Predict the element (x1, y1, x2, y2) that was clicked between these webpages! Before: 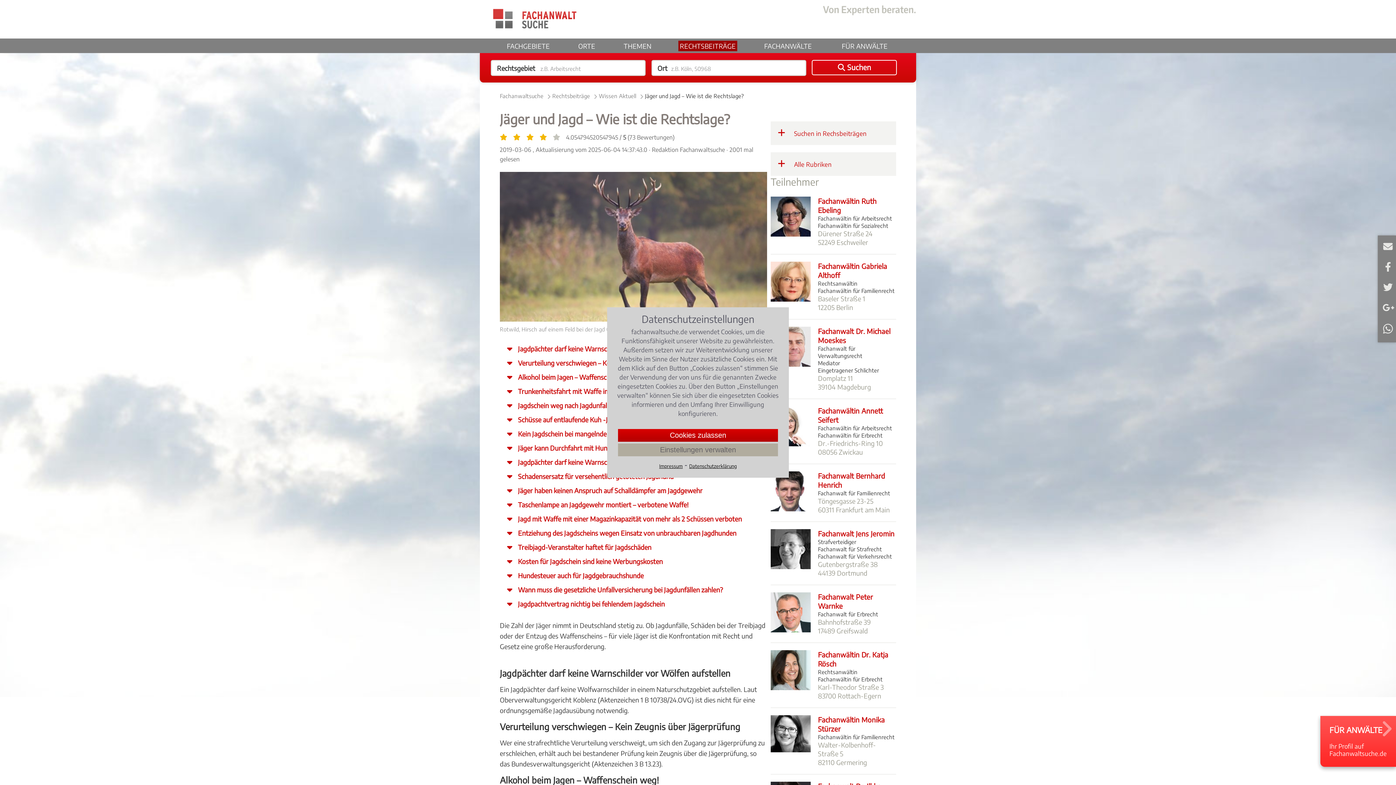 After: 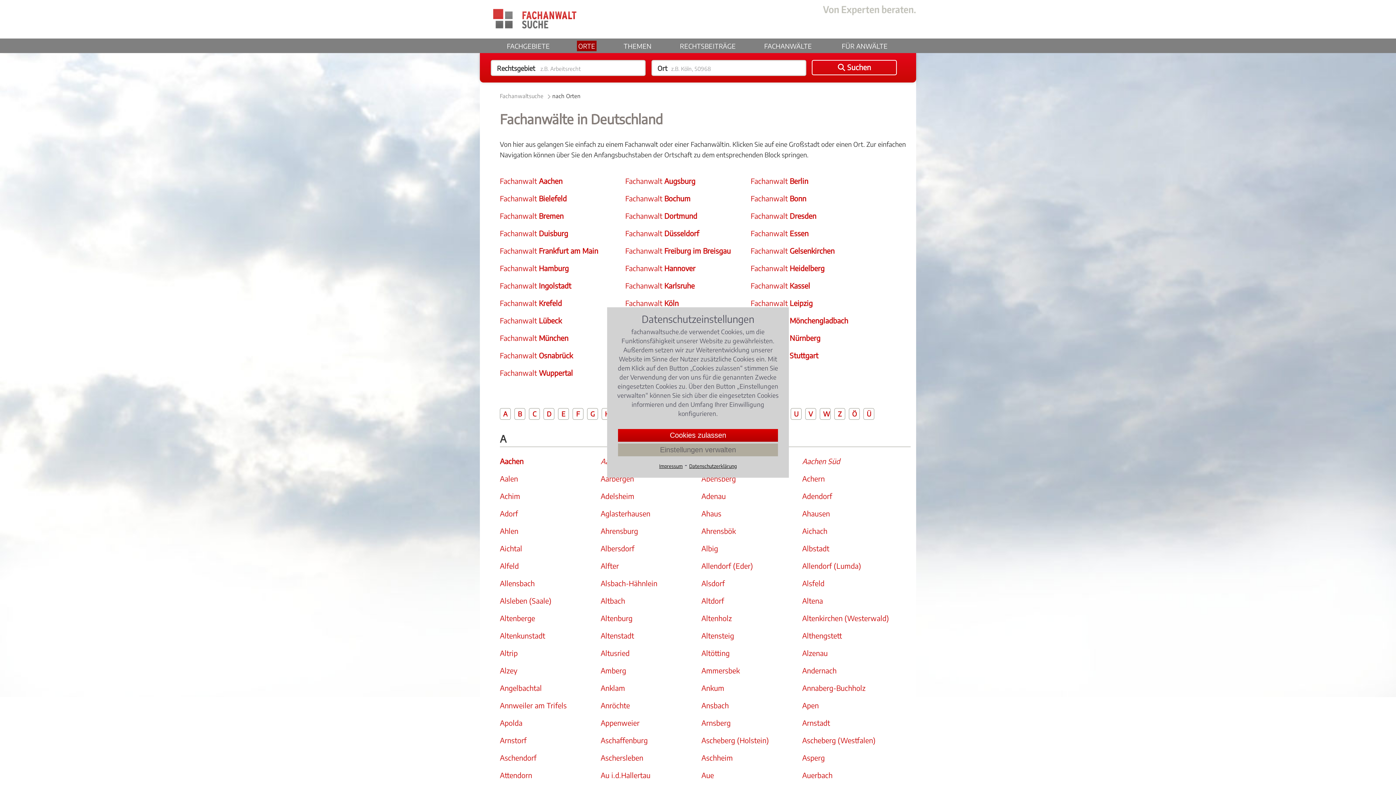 Action: label: ORTE bbox: (576, 40, 596, 51)